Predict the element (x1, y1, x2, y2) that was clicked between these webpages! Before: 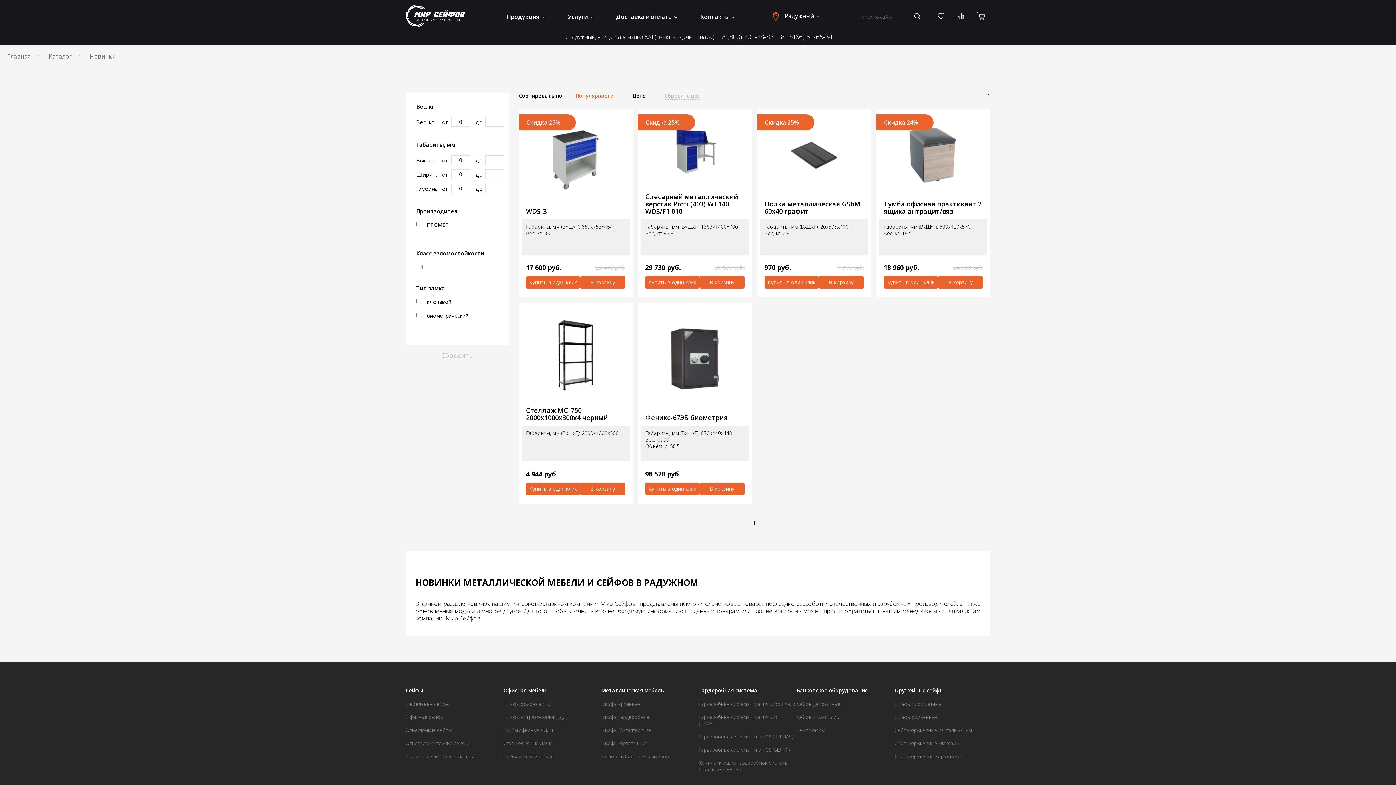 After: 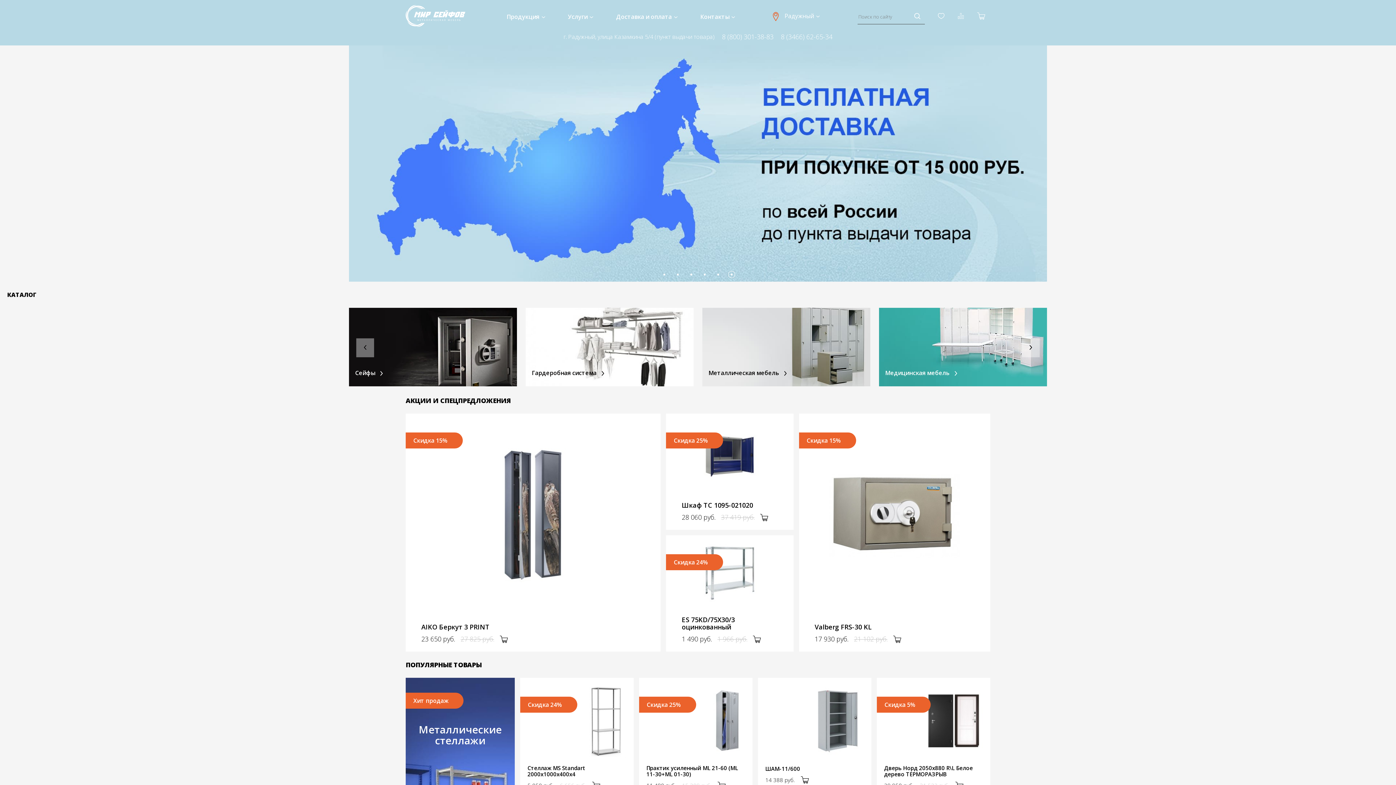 Action: bbox: (7, 52, 30, 60) label: Главная